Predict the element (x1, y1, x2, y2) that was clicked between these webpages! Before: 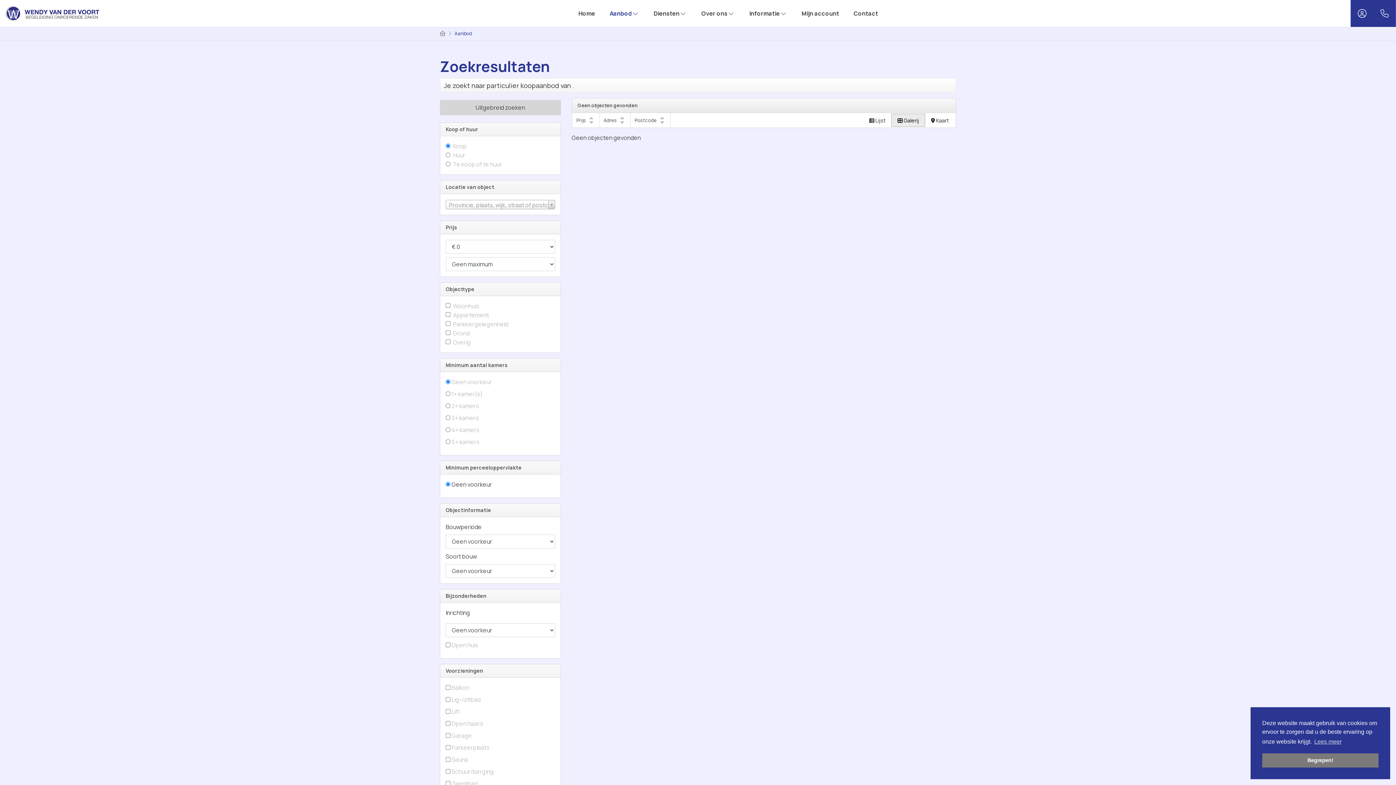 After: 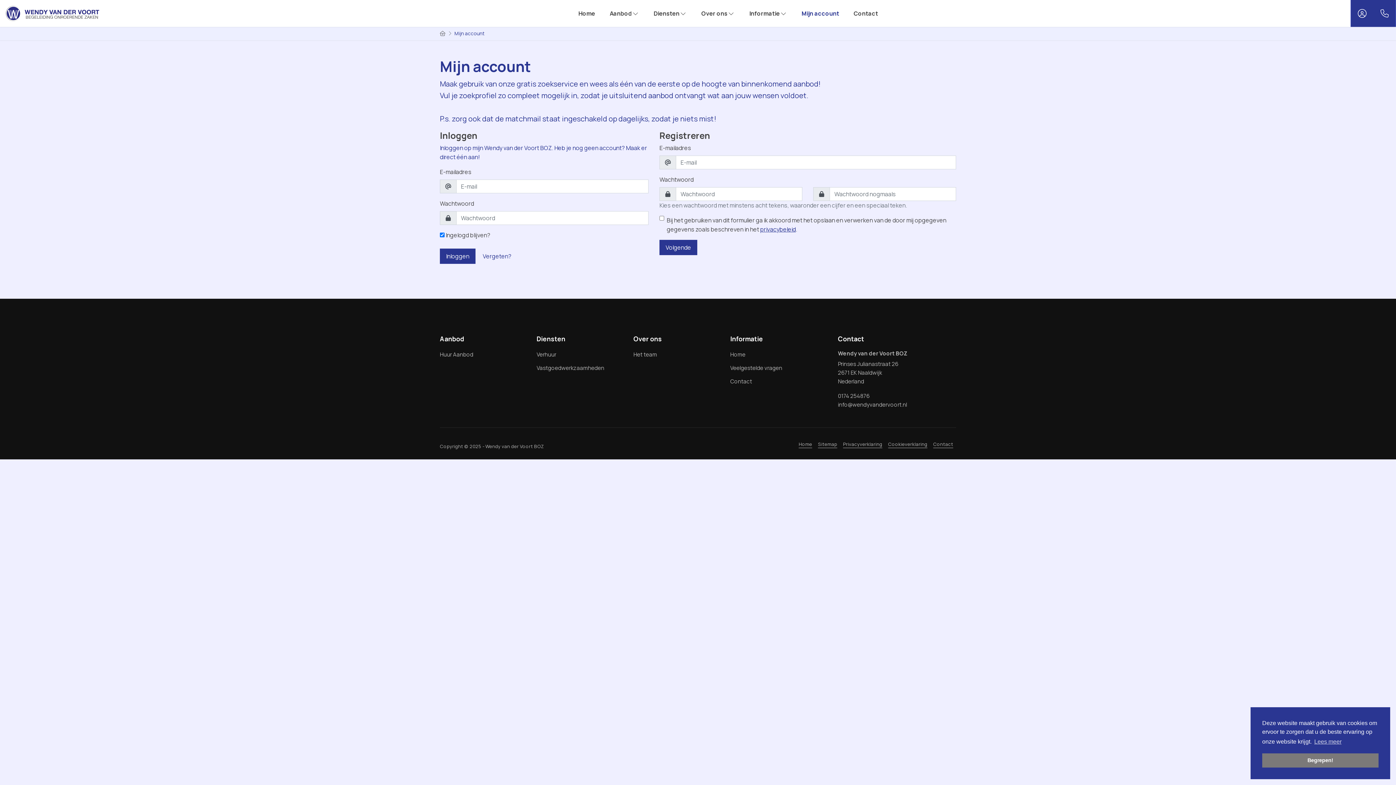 Action: bbox: (801, 0, 839, 26) label: Mijn account